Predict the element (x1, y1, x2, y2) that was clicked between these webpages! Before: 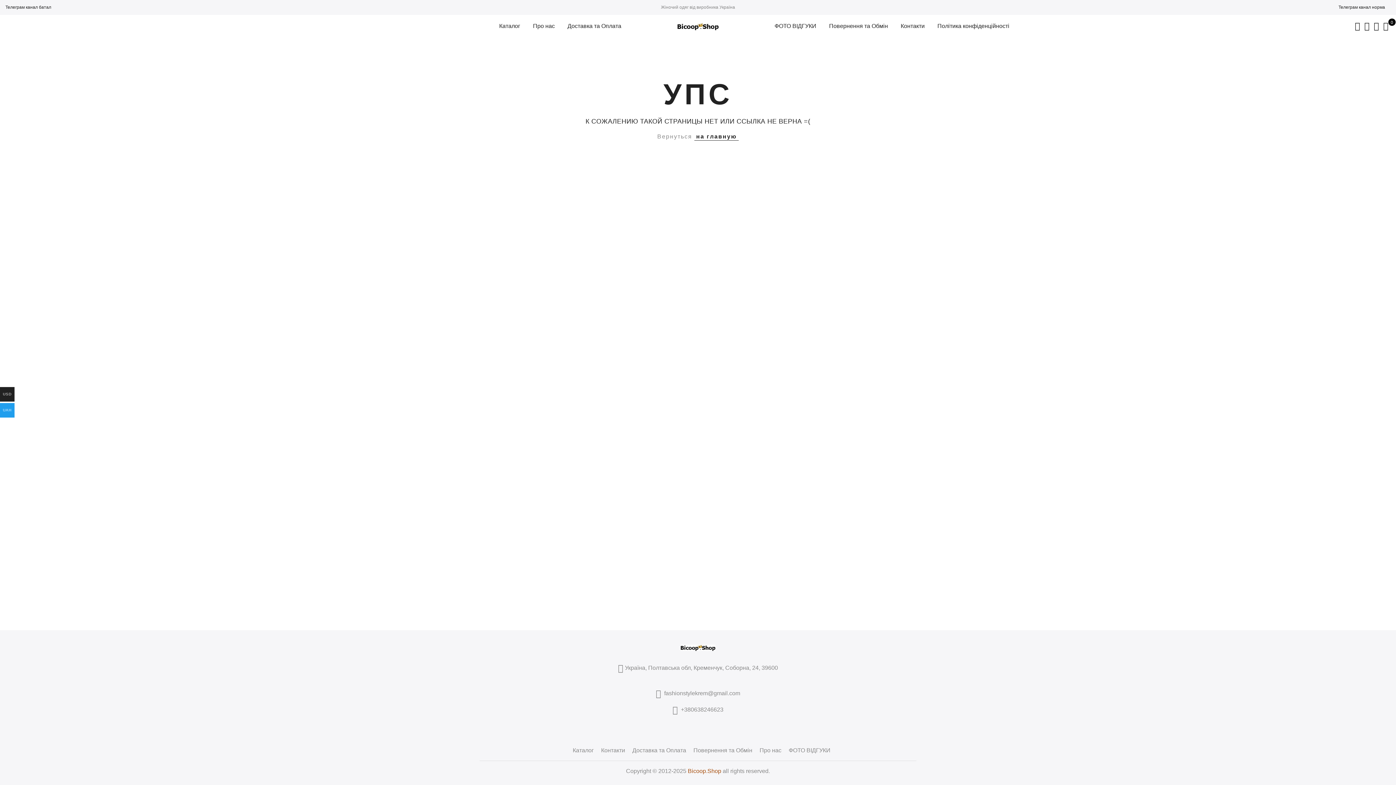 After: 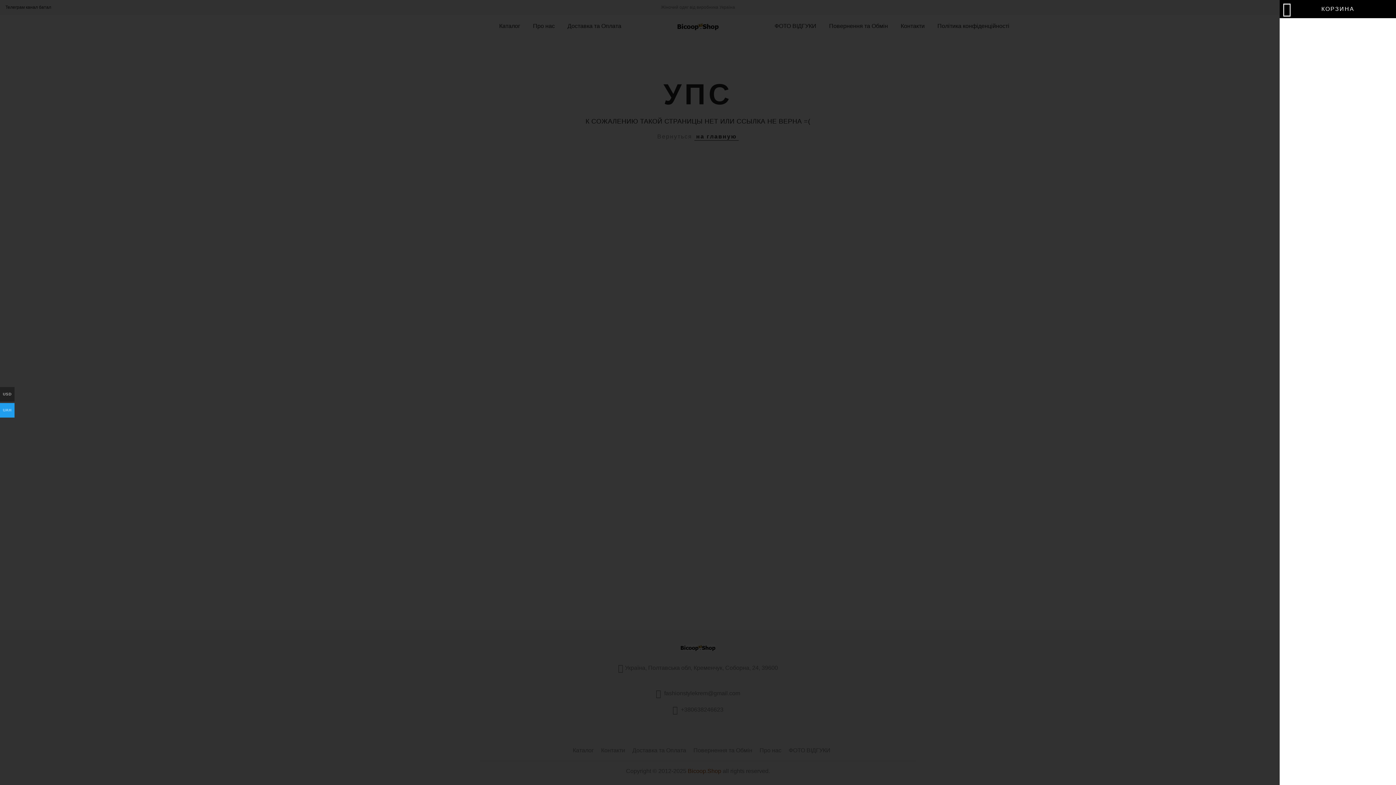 Action: label: 0 bbox: (1383, 18, 1388, 33)